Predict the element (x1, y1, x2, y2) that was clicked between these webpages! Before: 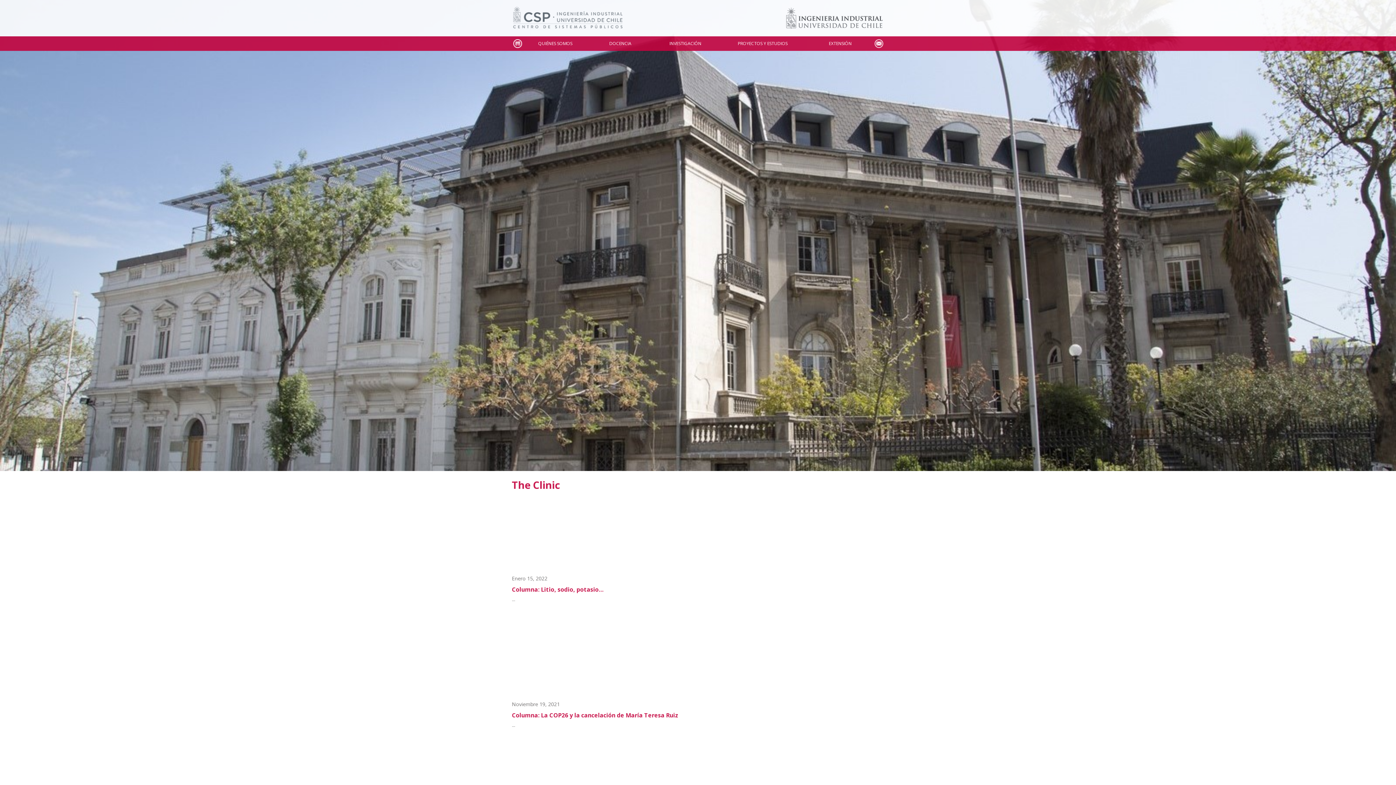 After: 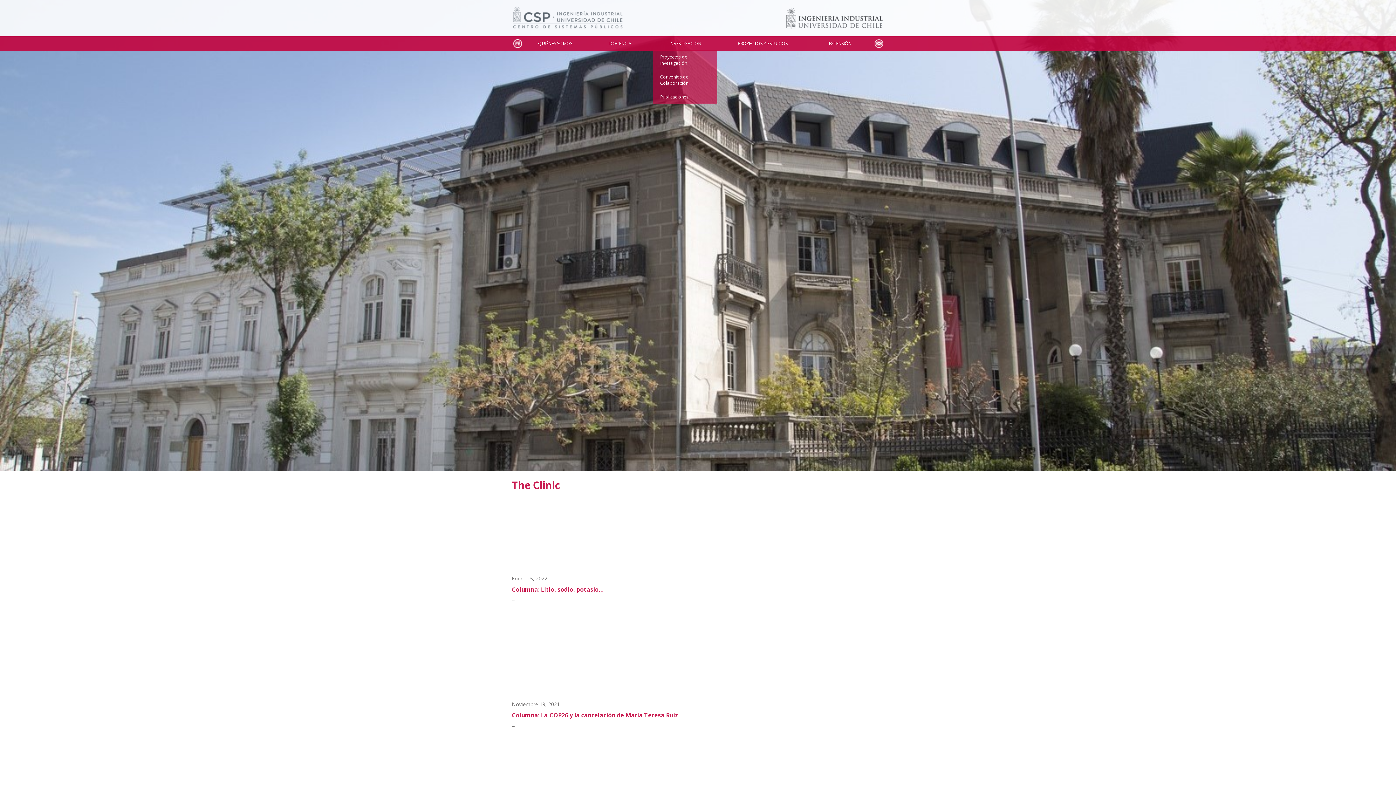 Action: label: INVESTIGACIÓN bbox: (653, 40, 718, 46)